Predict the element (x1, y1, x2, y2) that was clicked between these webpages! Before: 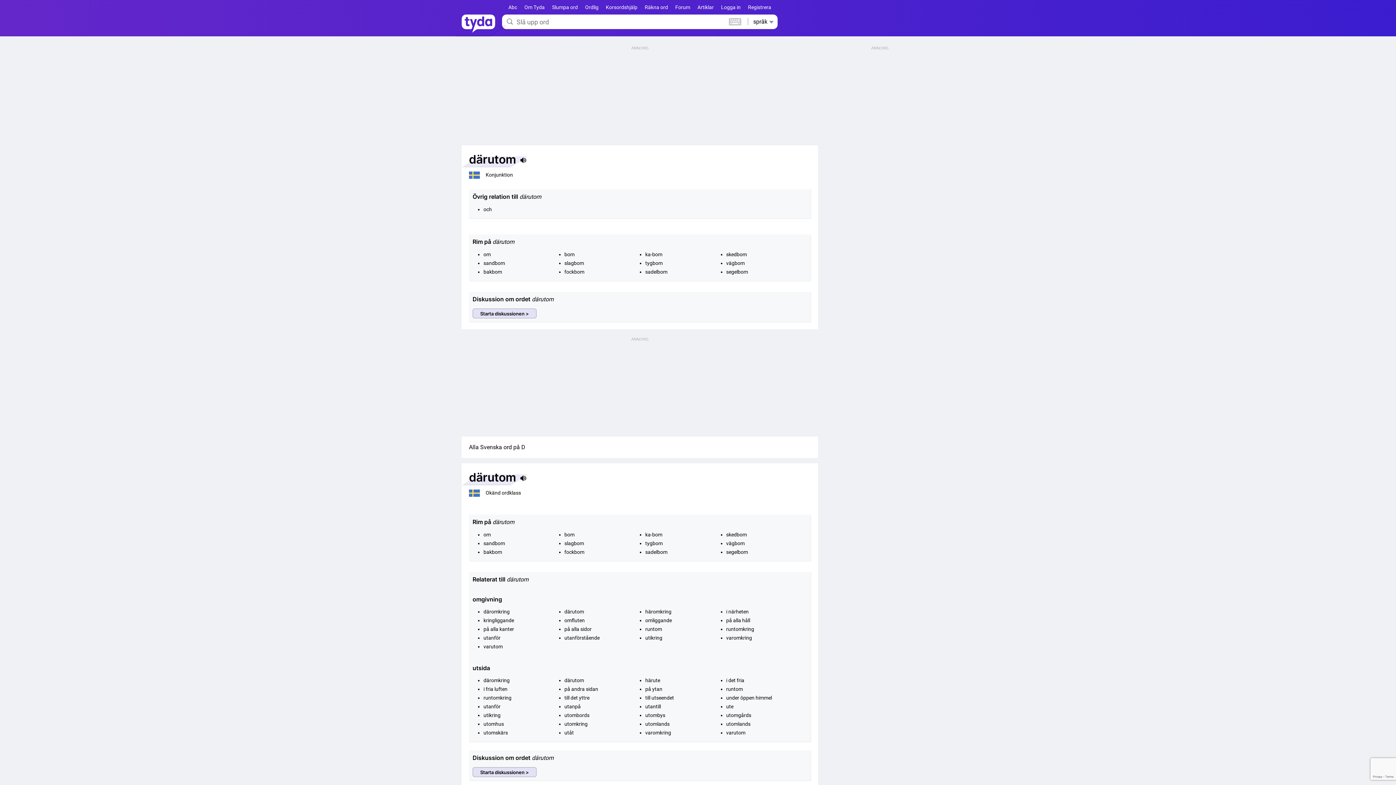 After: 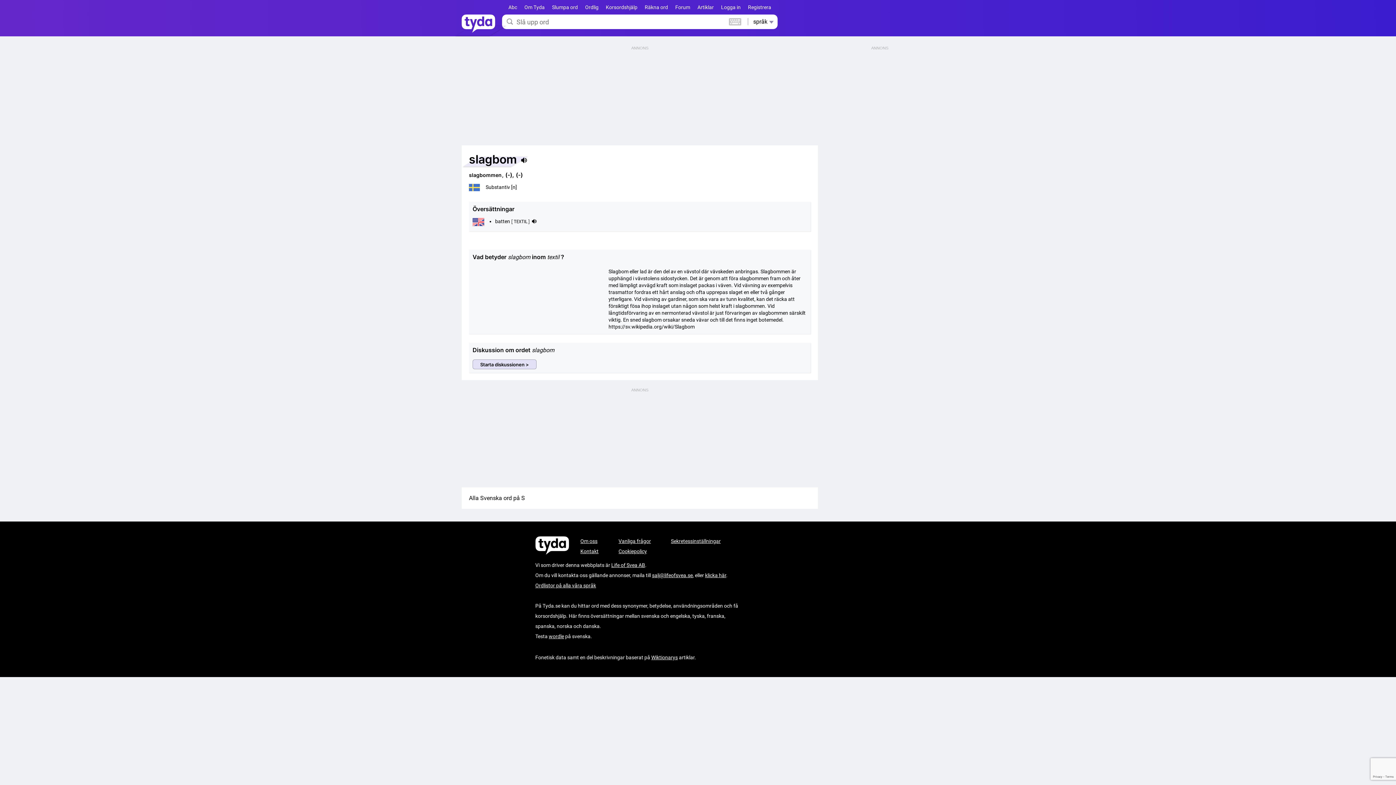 Action: bbox: (564, 540, 584, 546) label: slagbom